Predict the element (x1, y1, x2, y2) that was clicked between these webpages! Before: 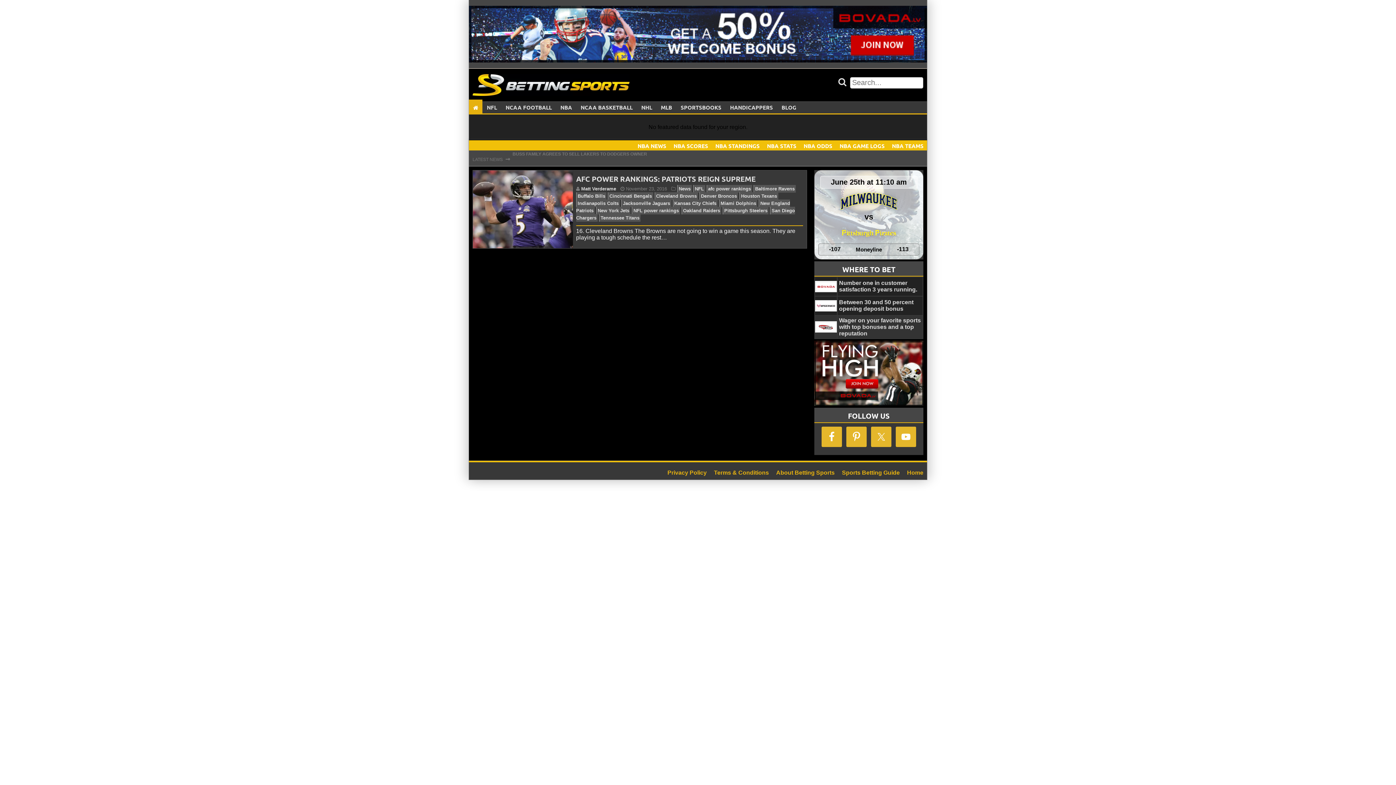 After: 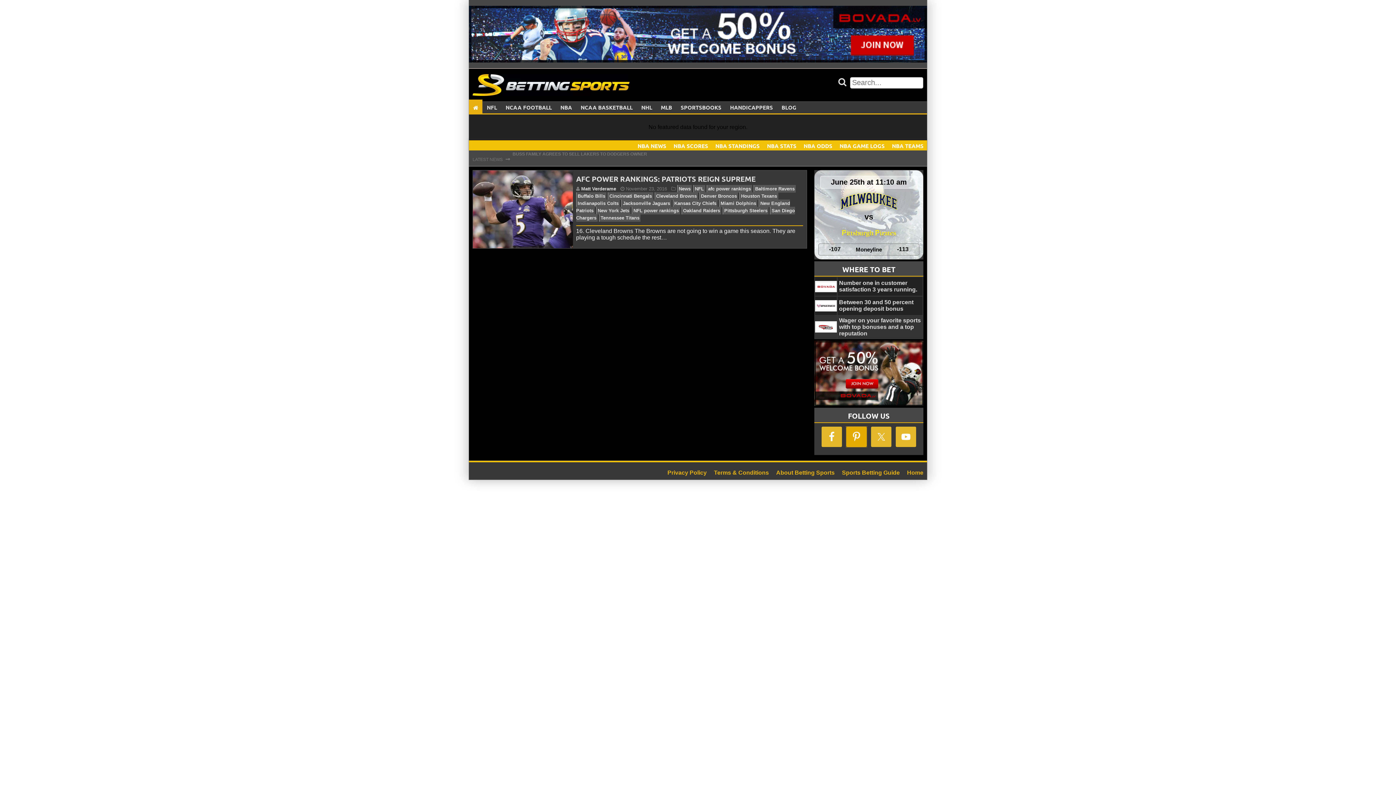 Action: bbox: (846, 427, 866, 447)